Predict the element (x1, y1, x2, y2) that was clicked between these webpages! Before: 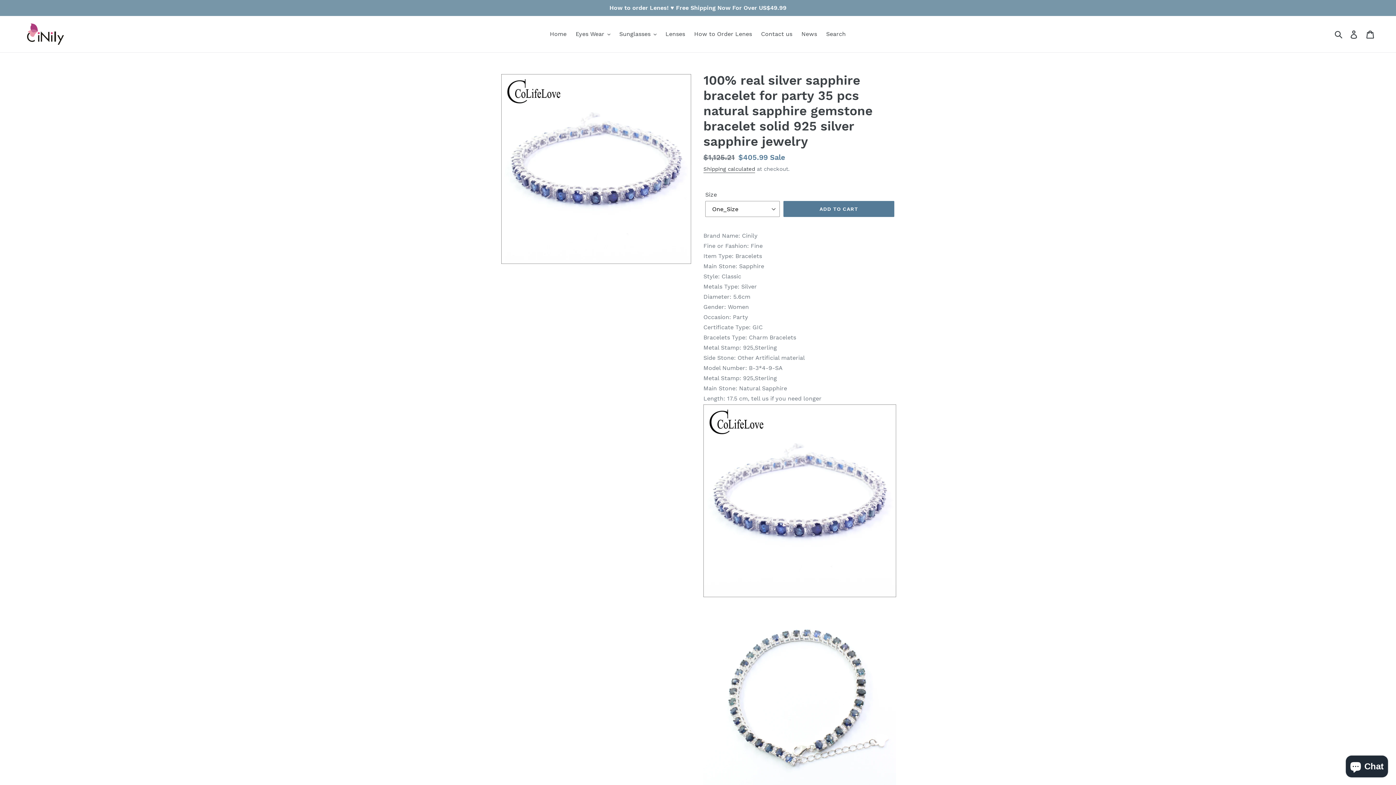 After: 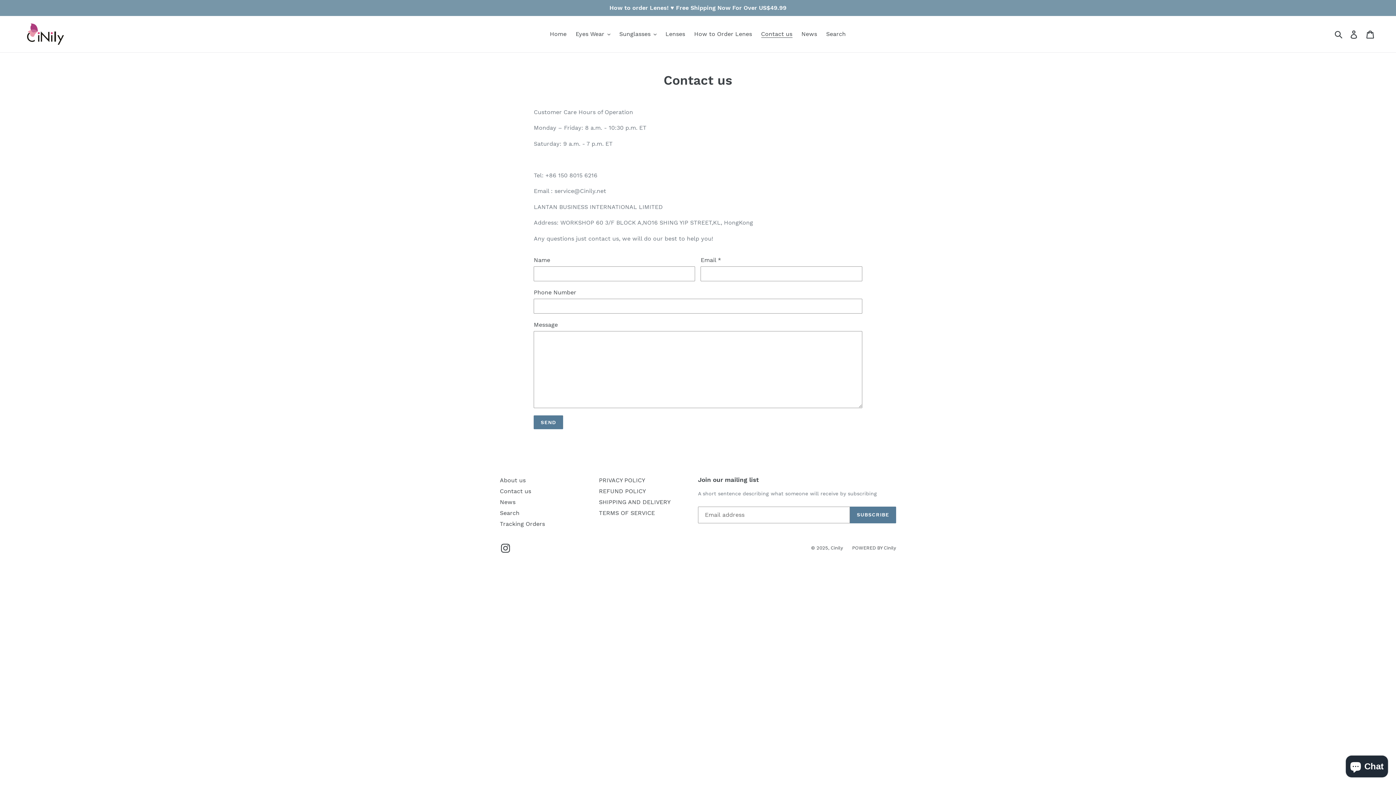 Action: label: Contact us bbox: (757, 28, 796, 39)